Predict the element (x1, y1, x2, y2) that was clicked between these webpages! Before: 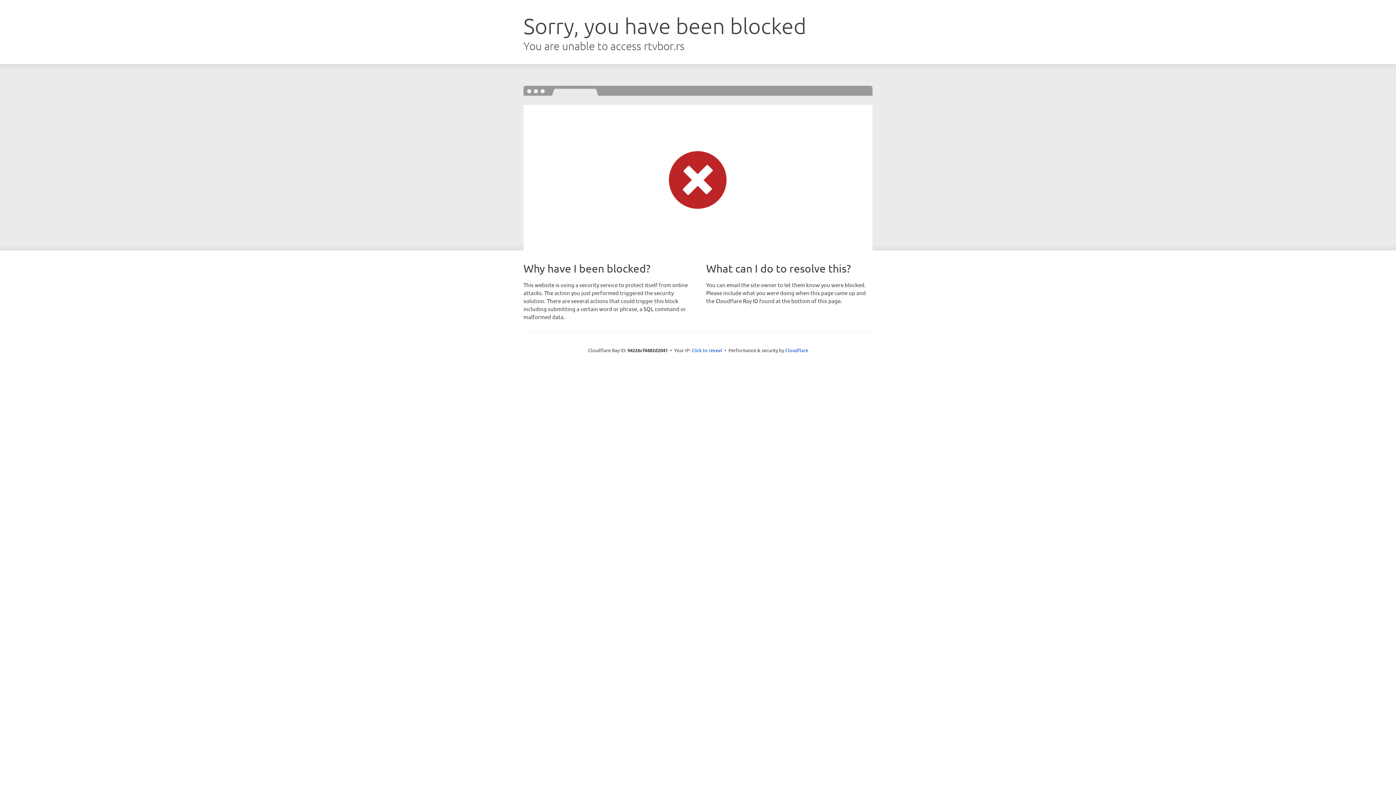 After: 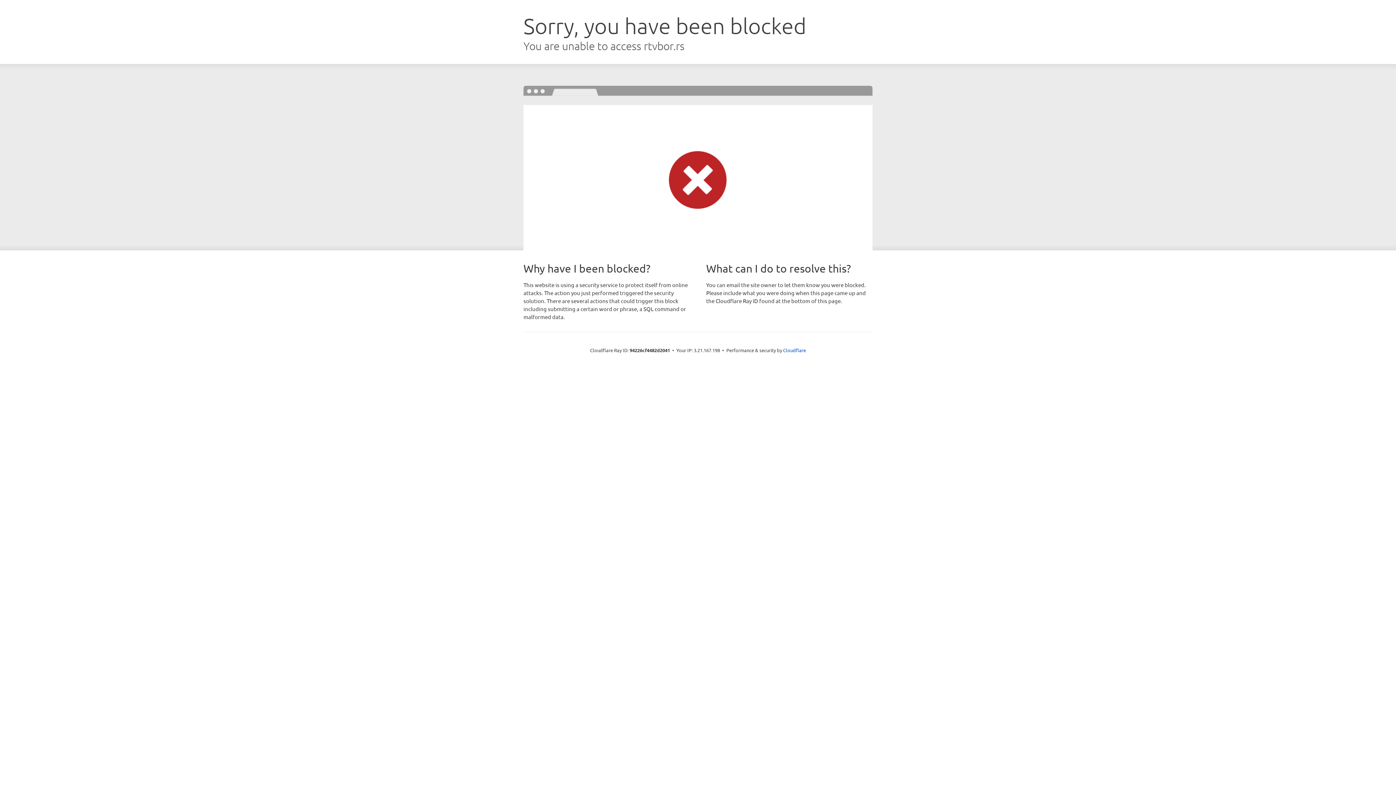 Action: bbox: (691, 346, 722, 353) label: Click to reveal